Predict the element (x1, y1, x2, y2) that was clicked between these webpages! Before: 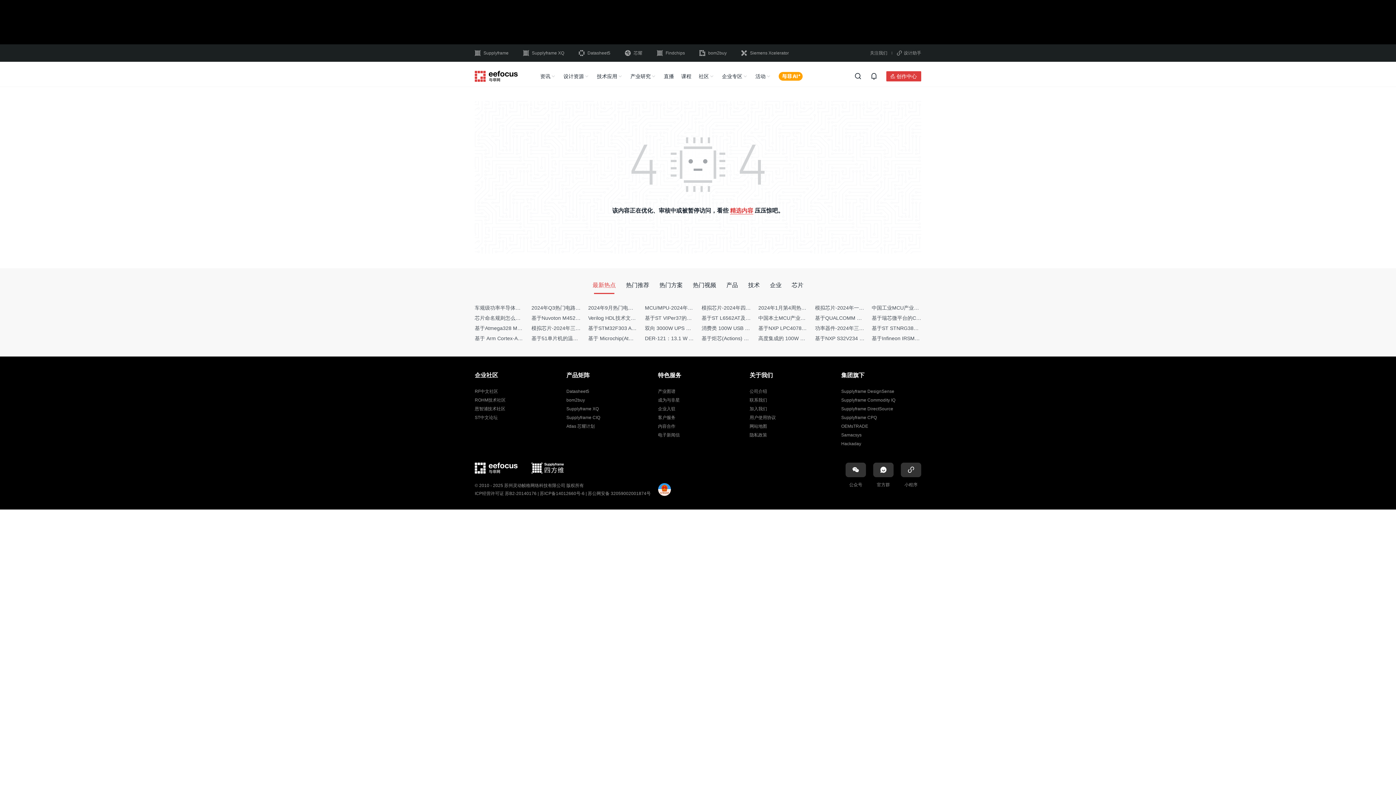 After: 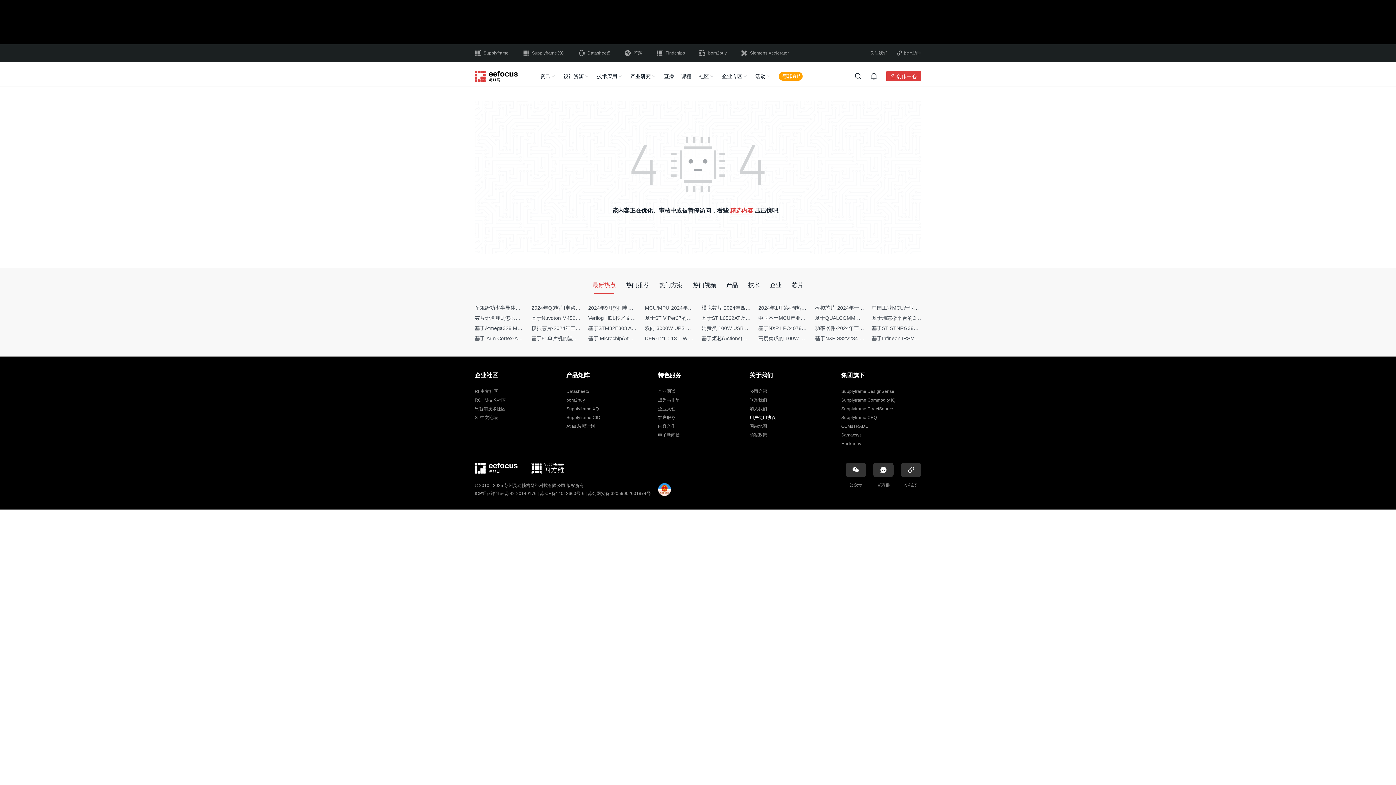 Action: label: 用户使用协议 bbox: (749, 415, 776, 420)